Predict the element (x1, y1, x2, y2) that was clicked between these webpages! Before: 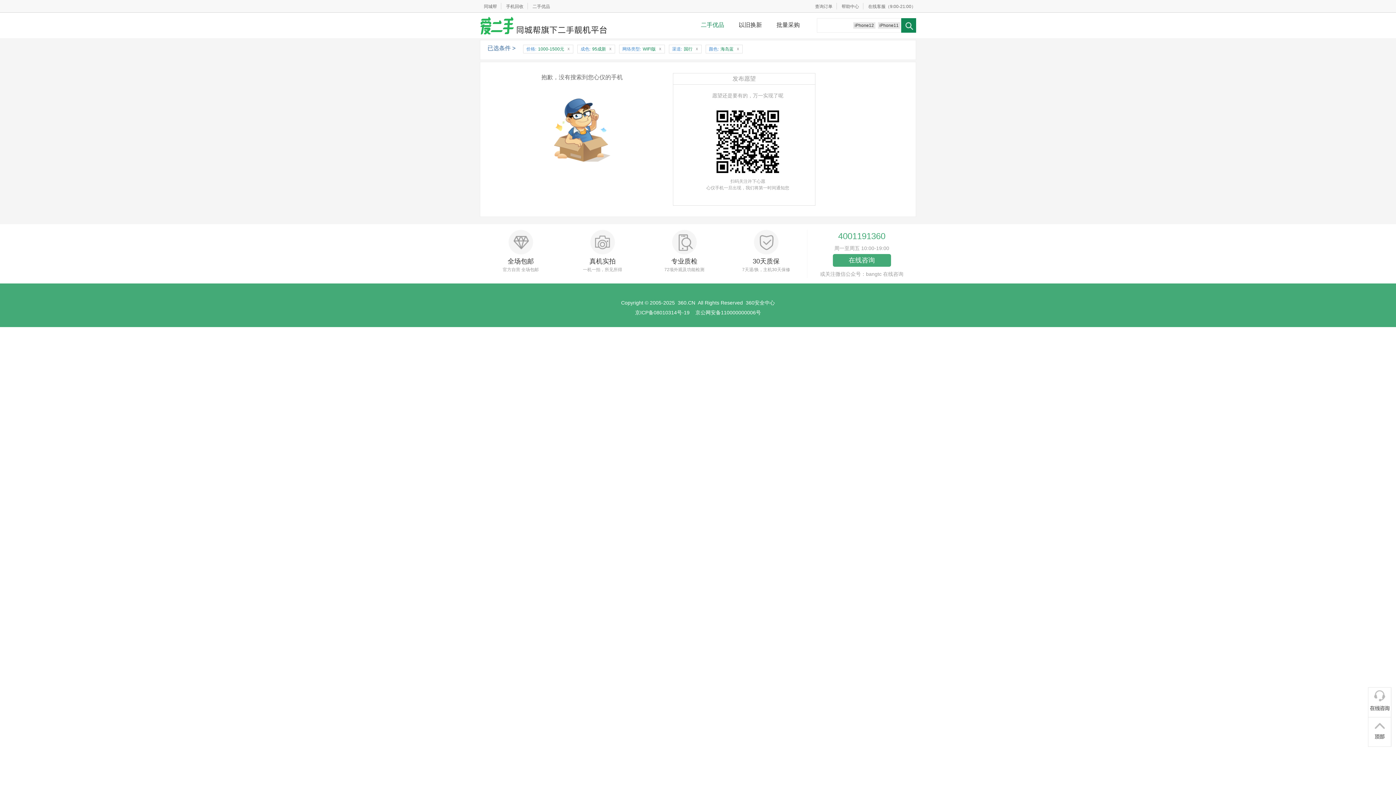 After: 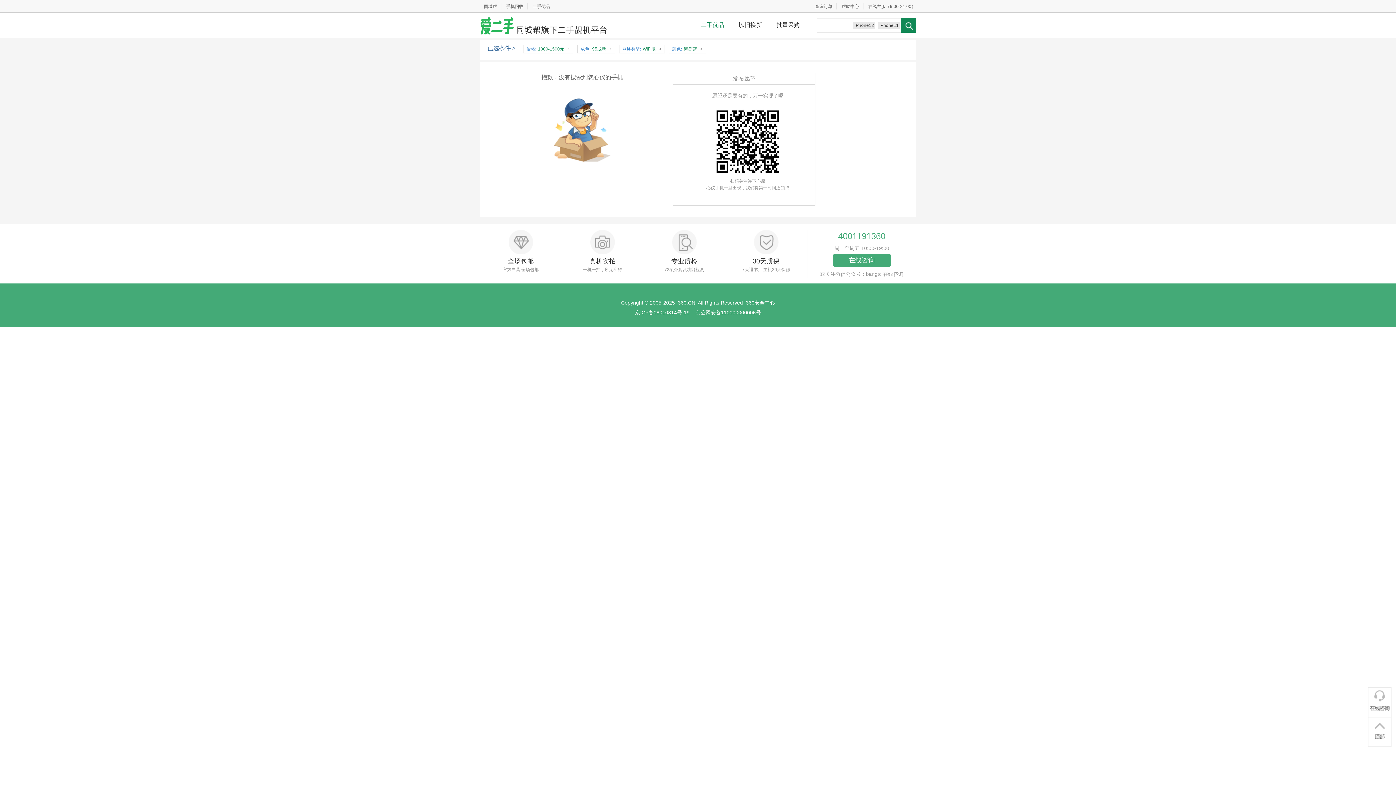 Action: bbox: (693, 45, 700, 52) label: x